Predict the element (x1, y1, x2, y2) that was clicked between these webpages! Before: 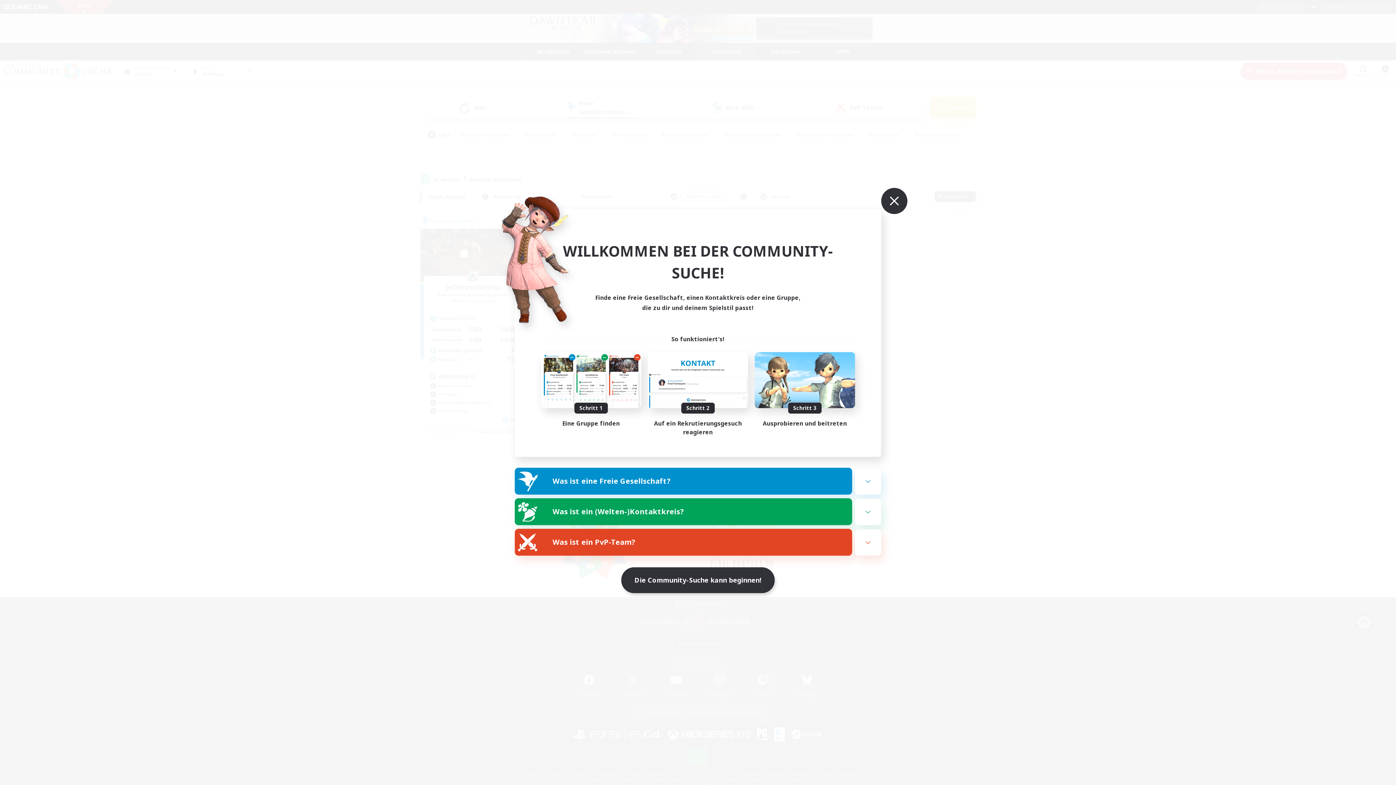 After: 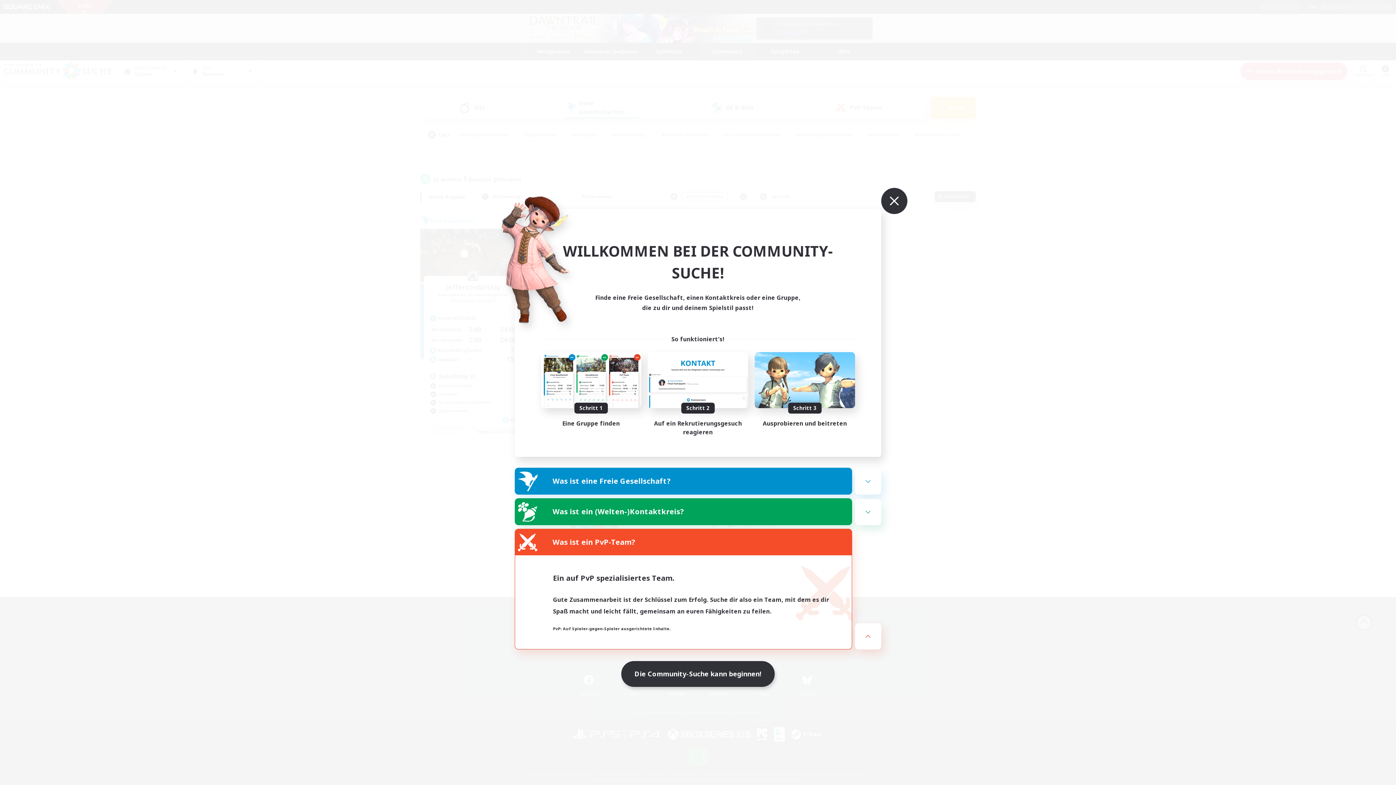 Action: label: Was ist ein PvP-Team? bbox: (515, 529, 852, 555)